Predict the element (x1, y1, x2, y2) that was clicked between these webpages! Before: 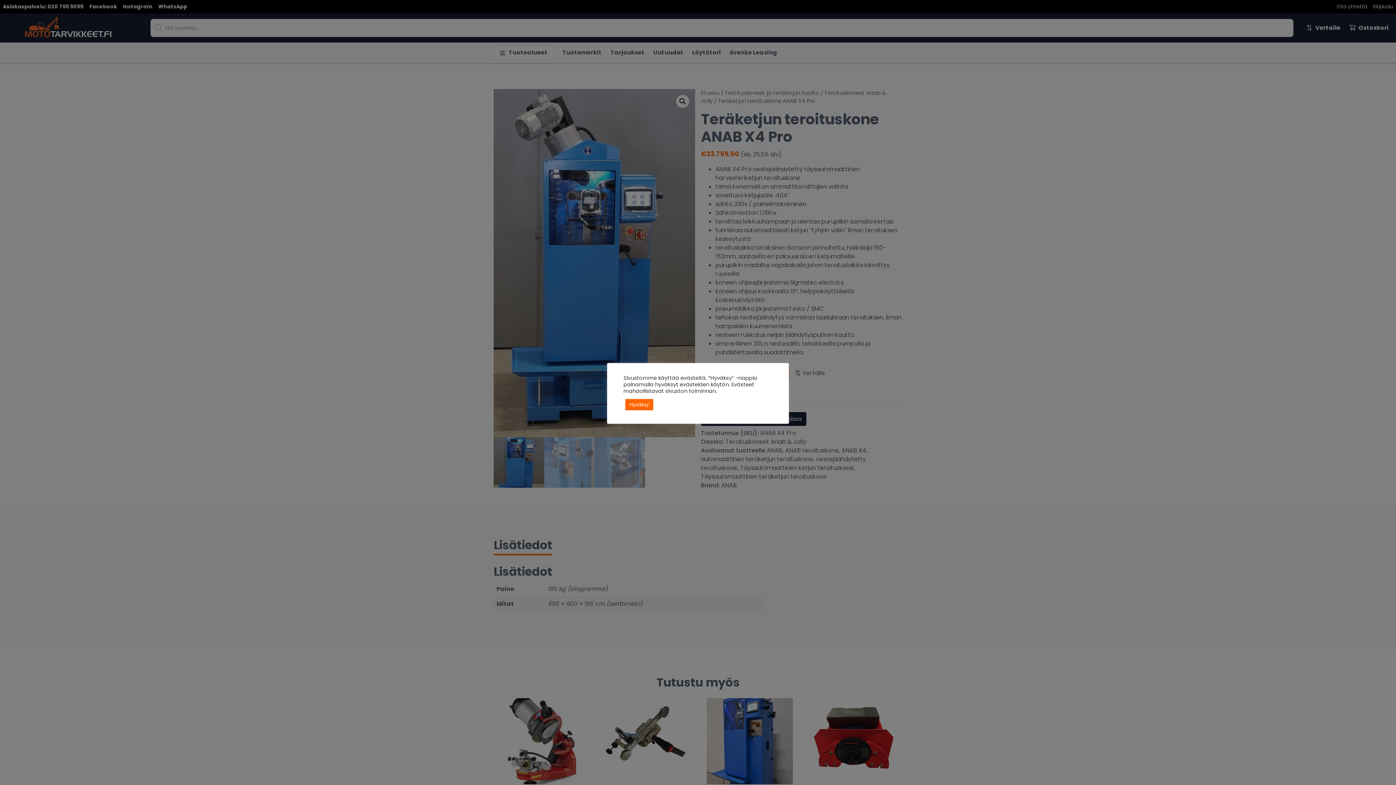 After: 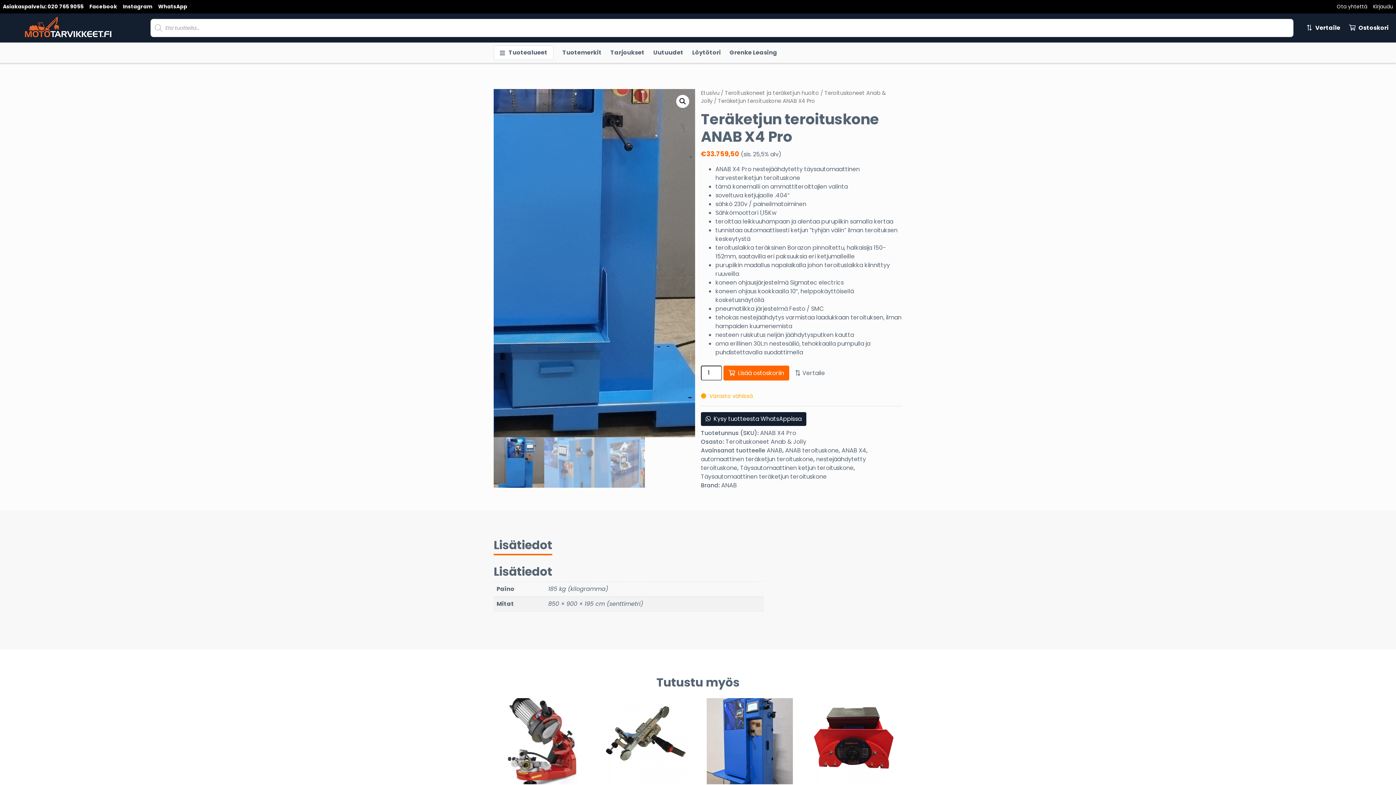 Action: label: Hyväksy bbox: (625, 399, 653, 410)